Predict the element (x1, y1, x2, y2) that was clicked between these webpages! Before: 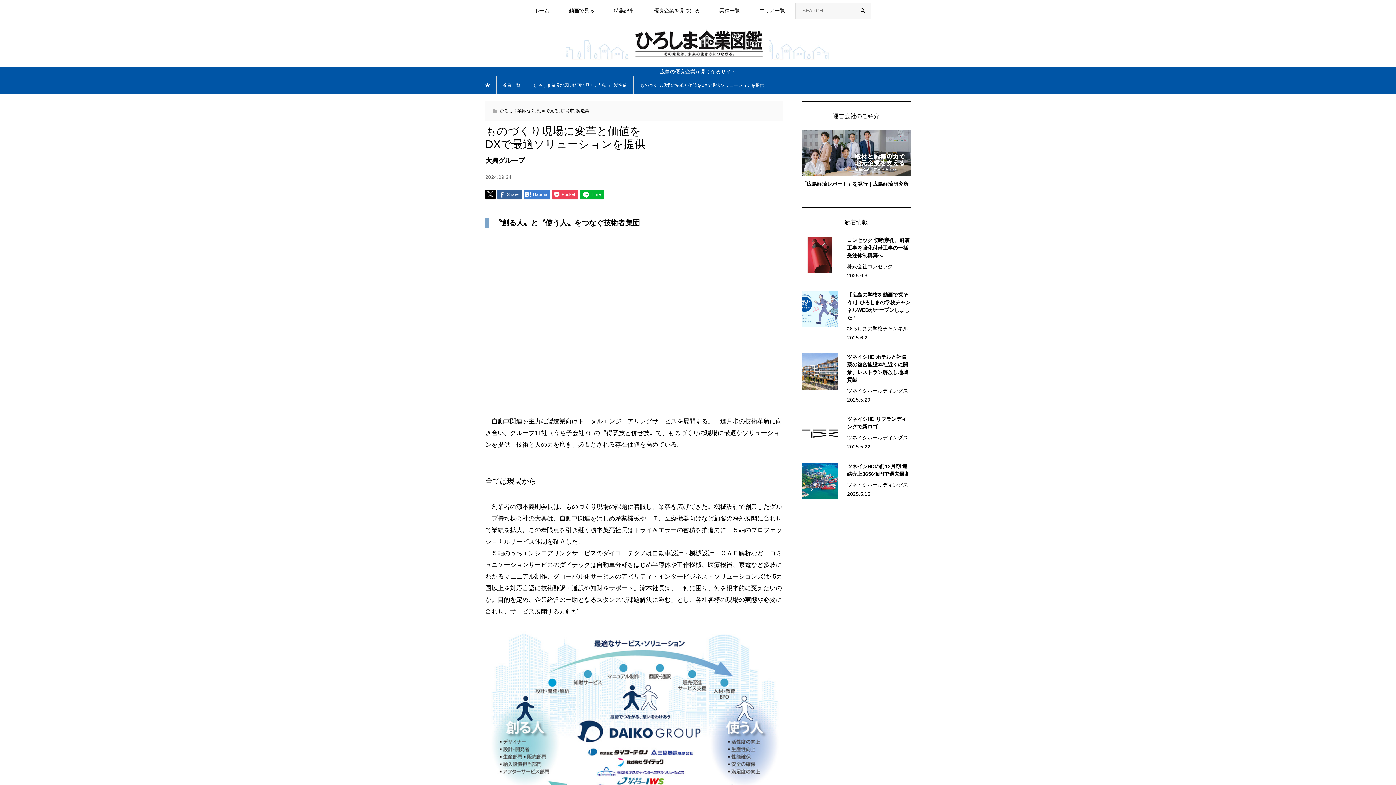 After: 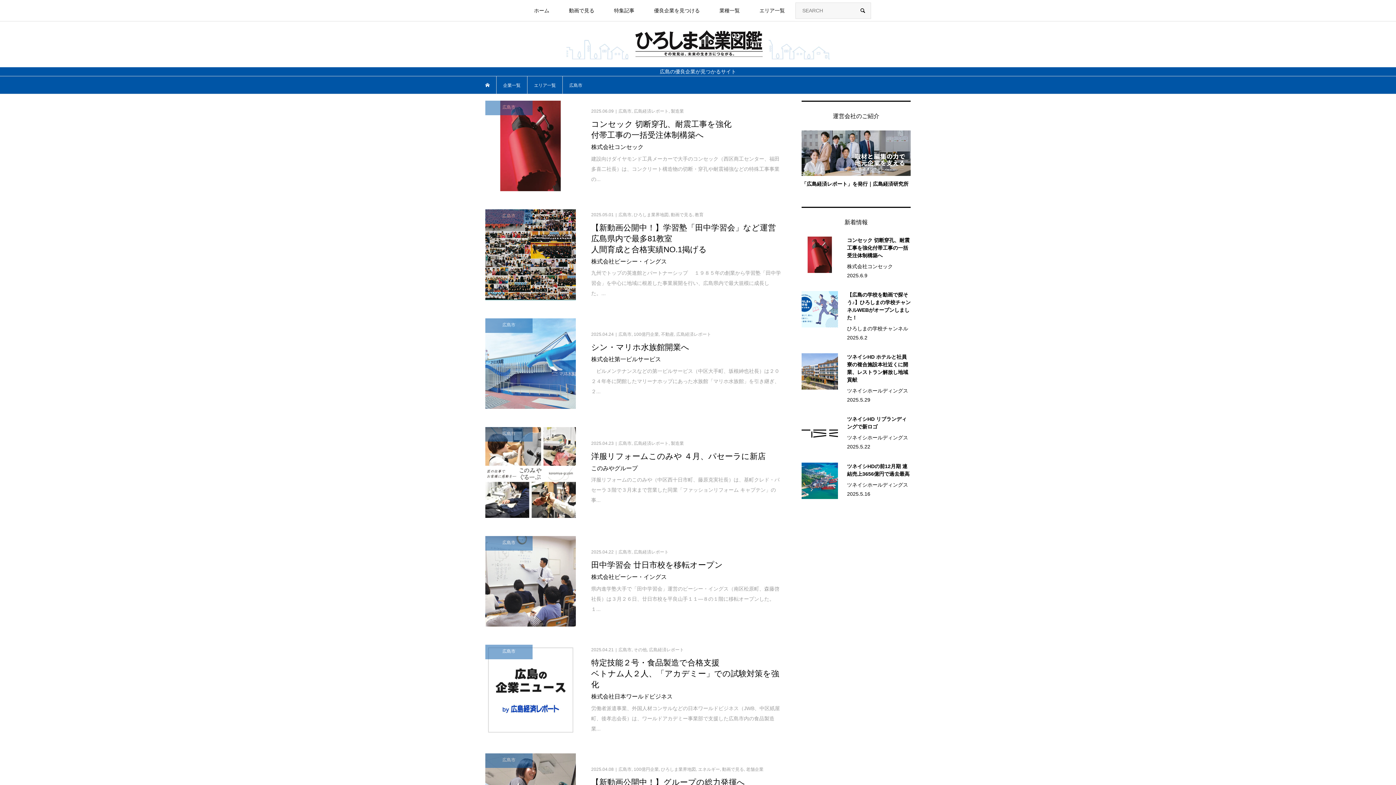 Action: label: 広島市  bbox: (597, 82, 611, 88)